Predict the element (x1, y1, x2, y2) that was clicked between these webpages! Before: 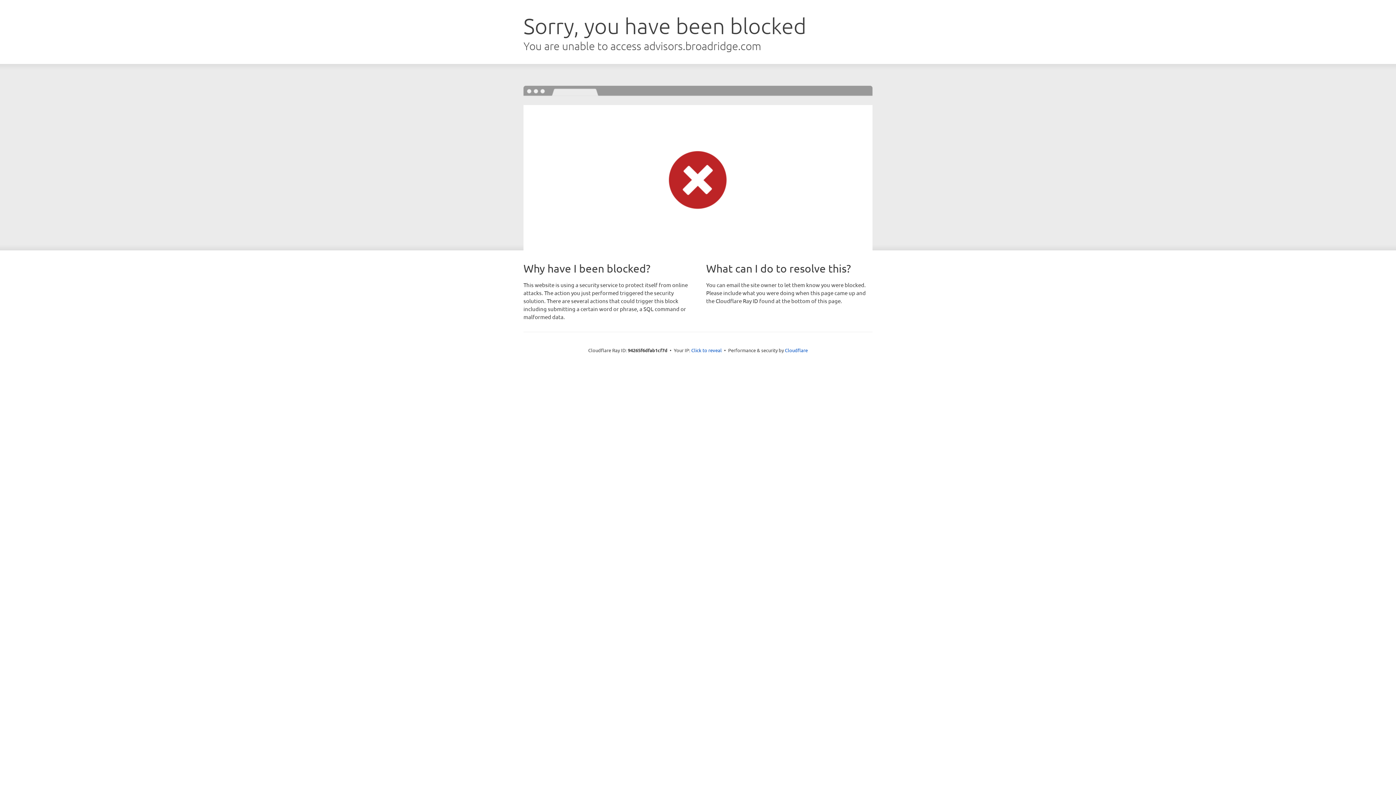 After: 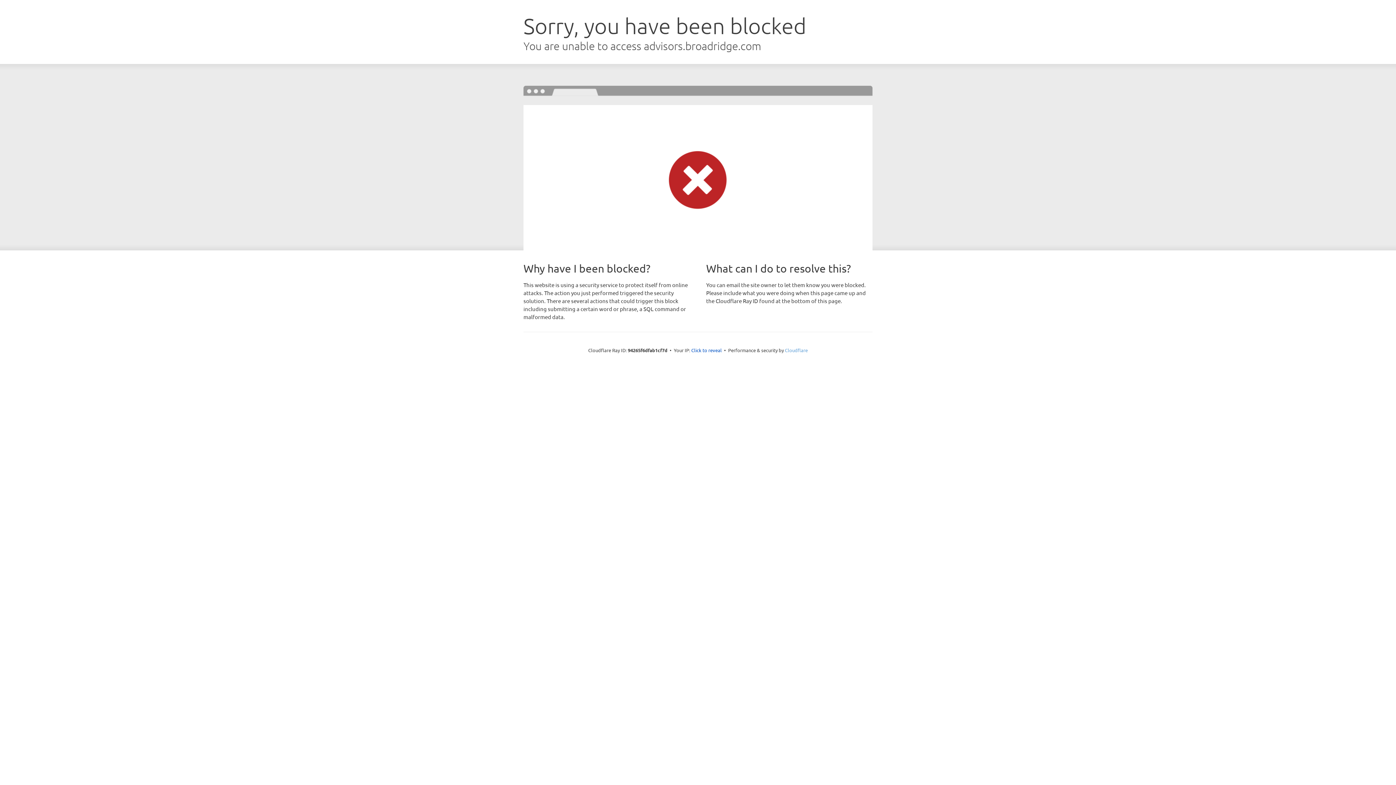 Action: label: Cloudflare bbox: (785, 347, 808, 353)